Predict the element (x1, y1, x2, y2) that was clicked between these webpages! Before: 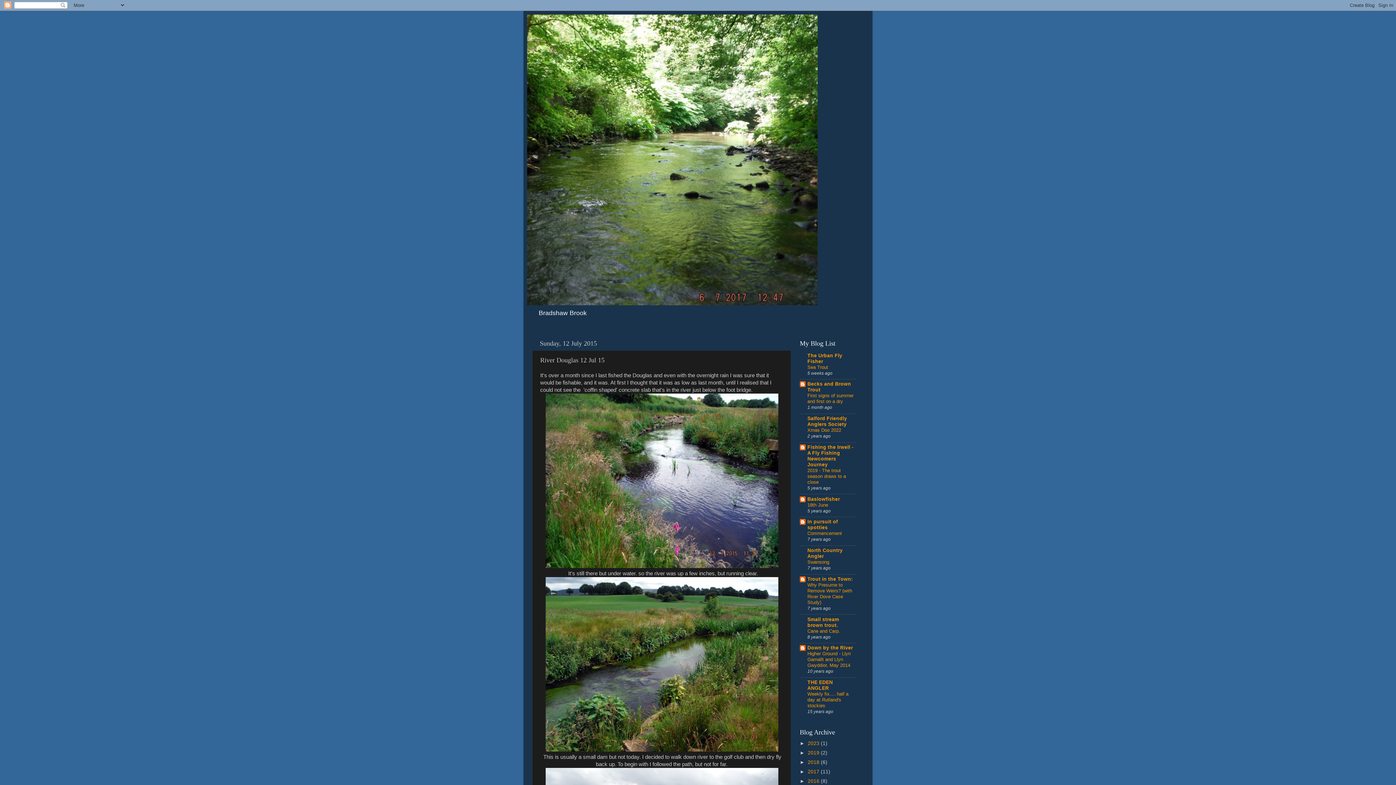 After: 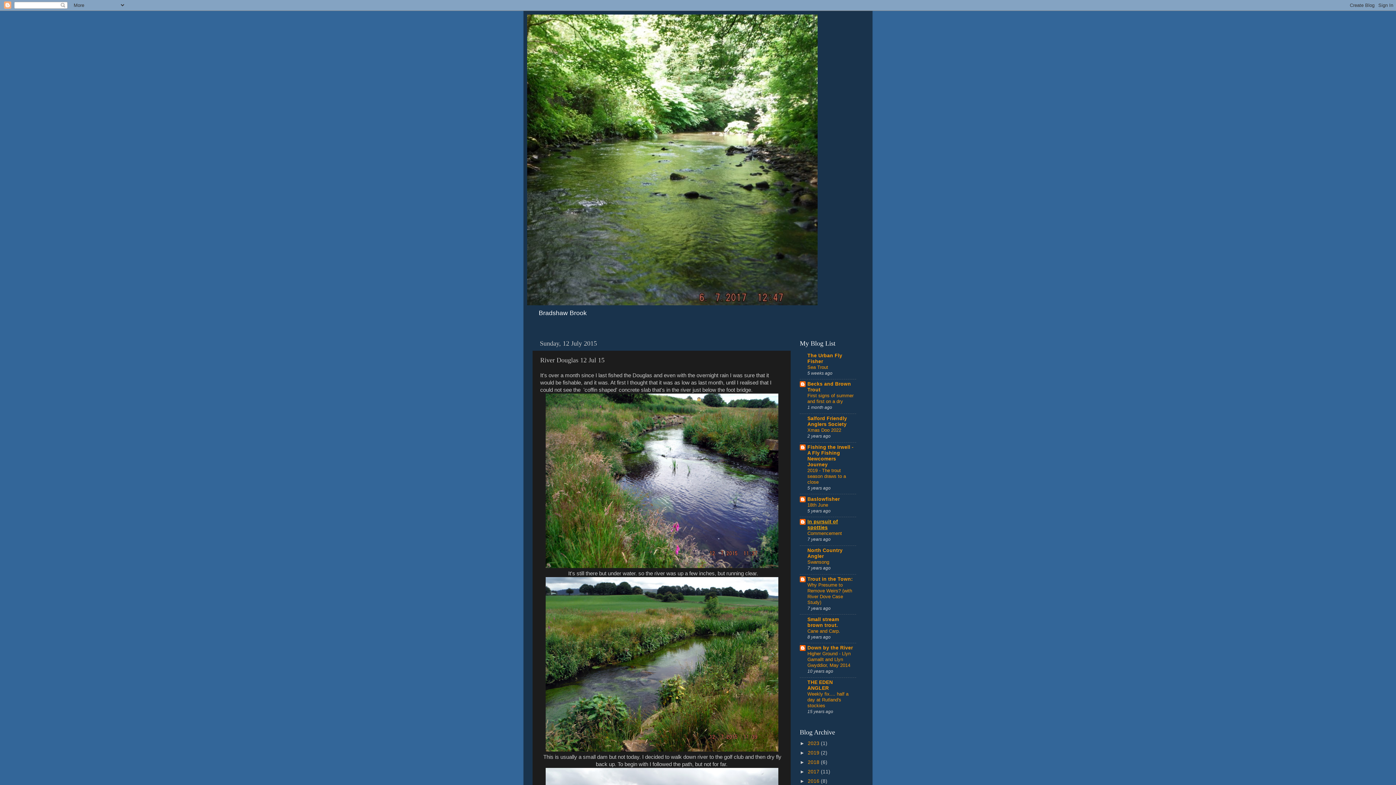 Action: bbox: (807, 519, 838, 530) label: In pursuit of spotties